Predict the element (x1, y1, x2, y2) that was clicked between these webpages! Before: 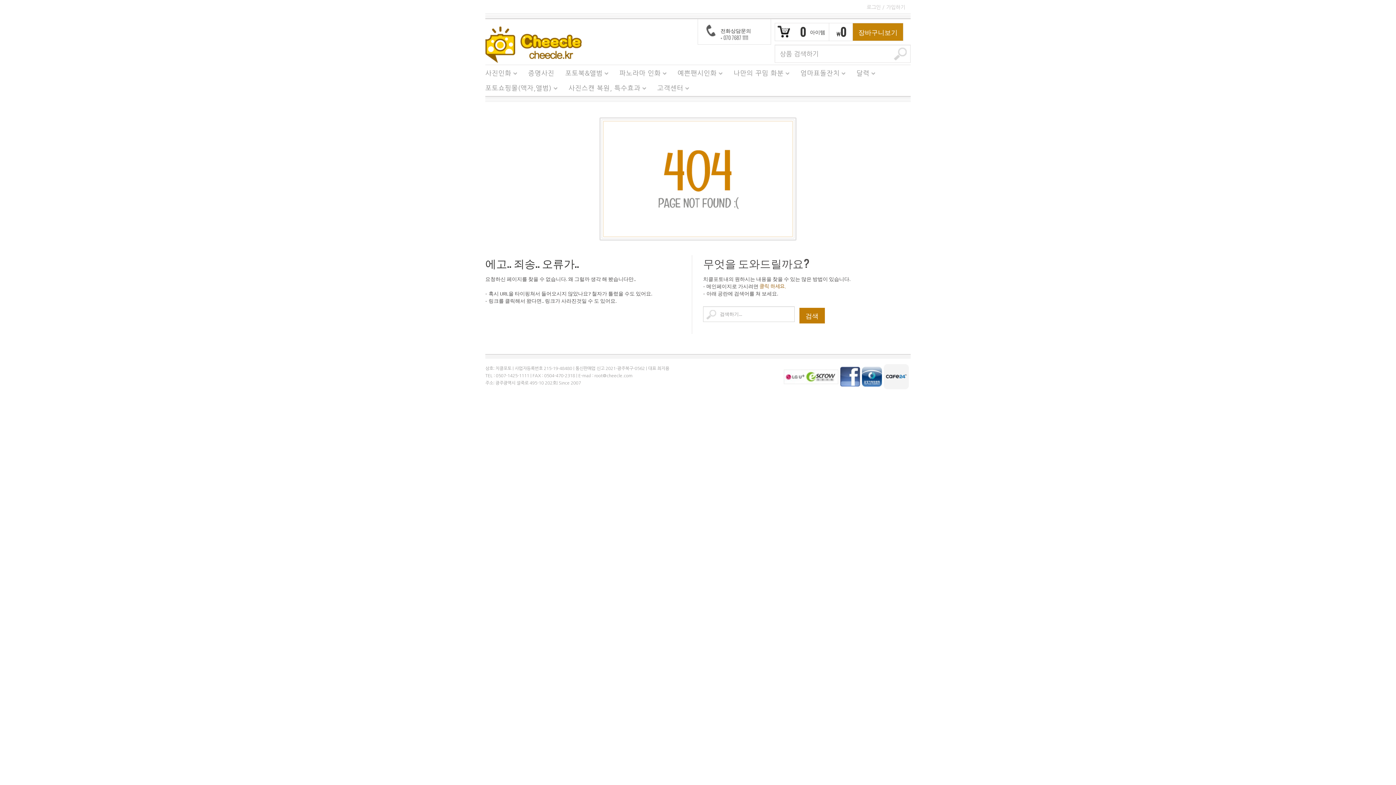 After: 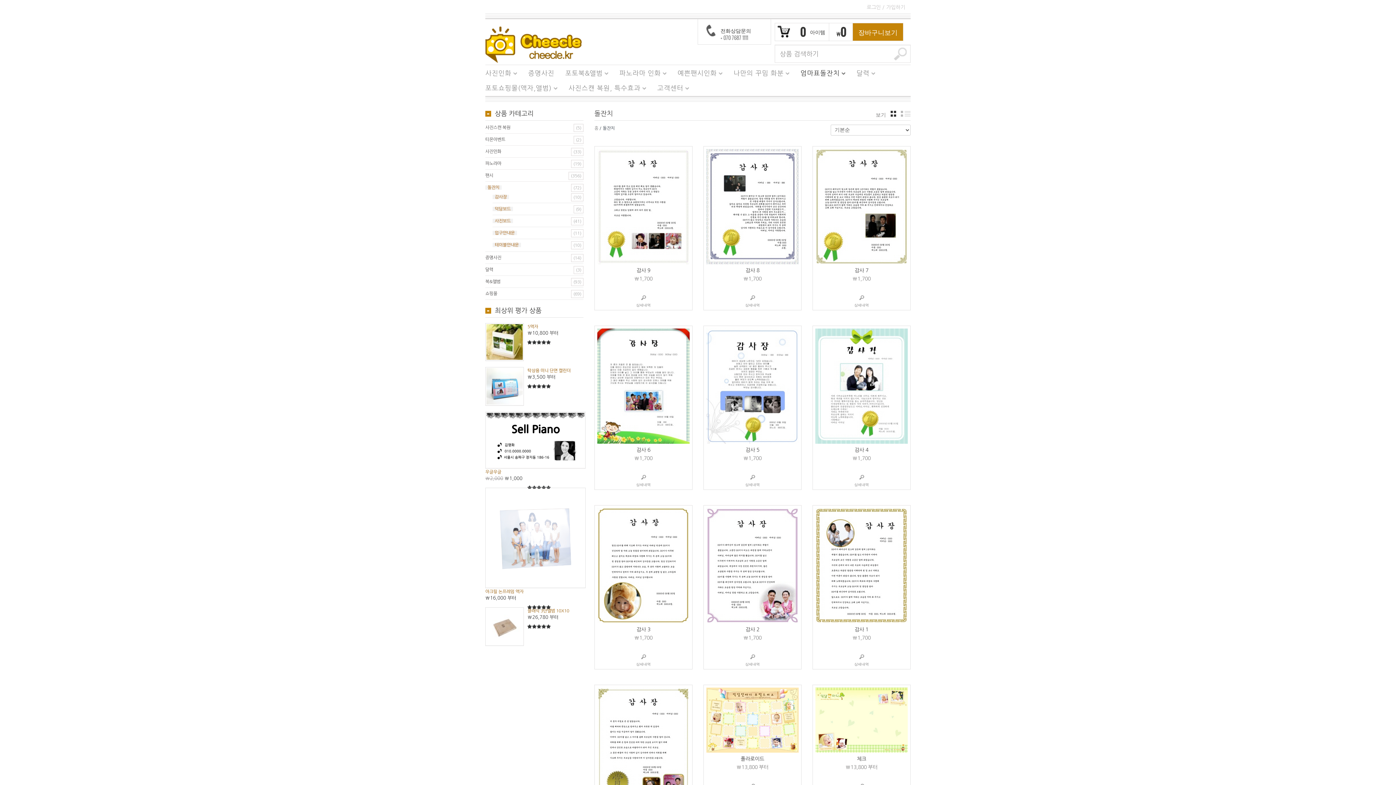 Action: label: 엄마표돌잔치
» bbox: (795, 65, 851, 80)